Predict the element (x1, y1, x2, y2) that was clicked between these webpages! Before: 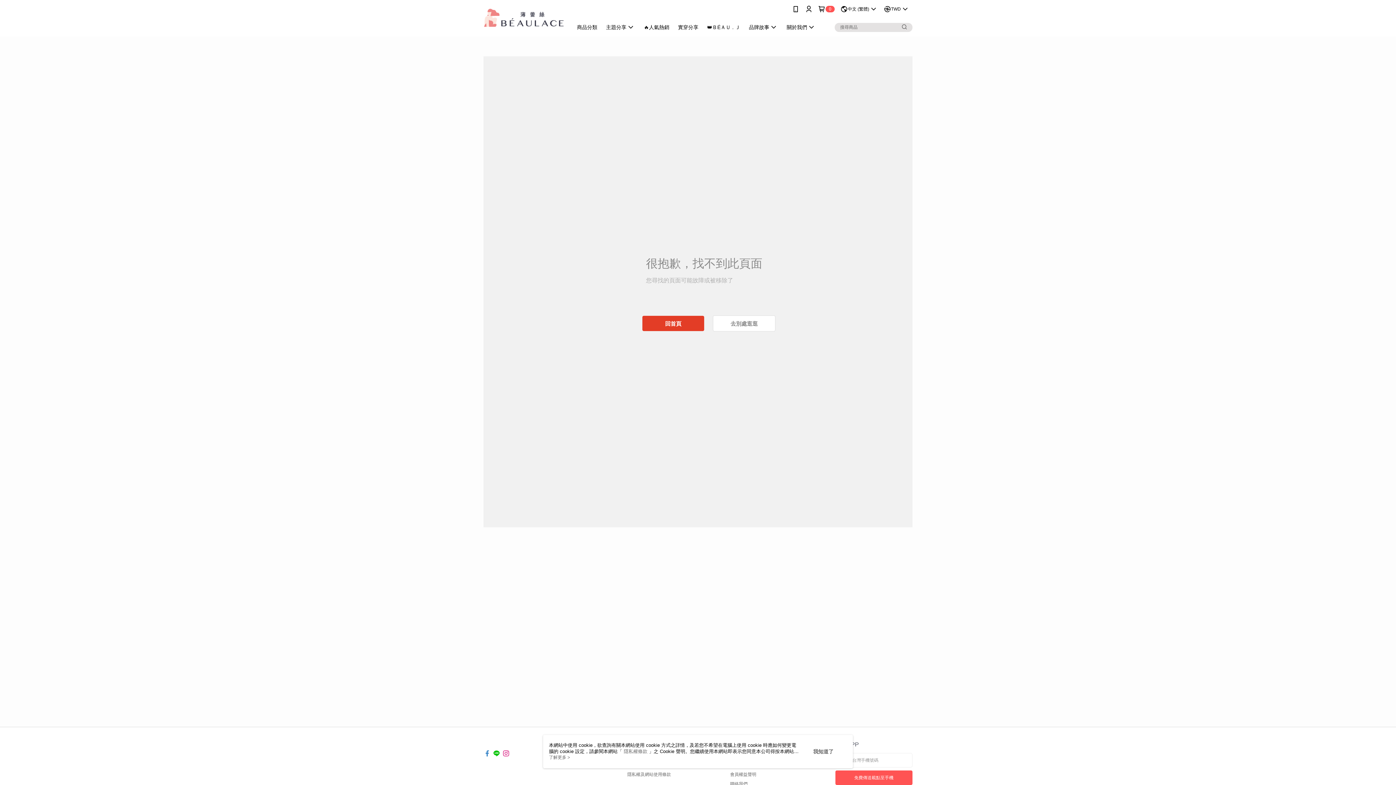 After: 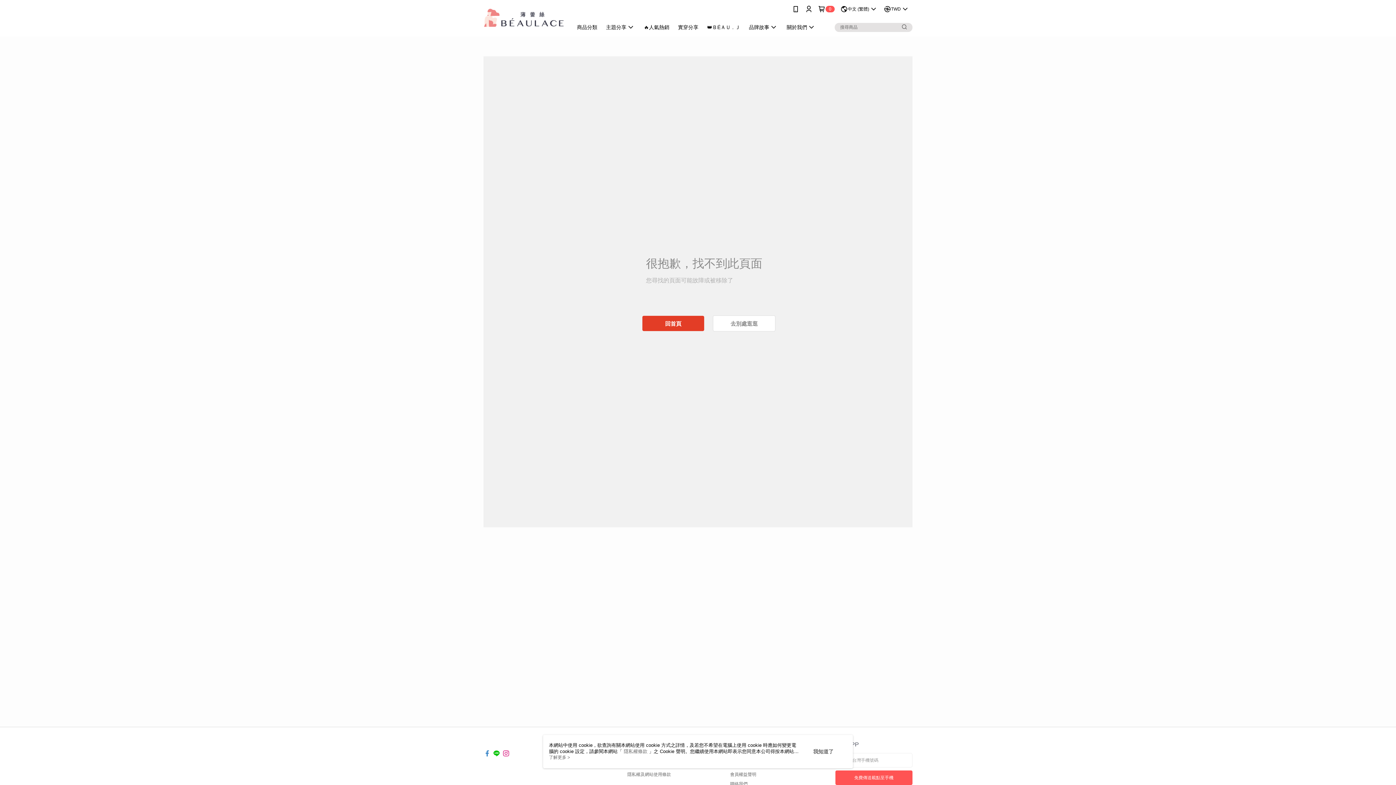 Action: bbox: (493, 746, 500, 752)